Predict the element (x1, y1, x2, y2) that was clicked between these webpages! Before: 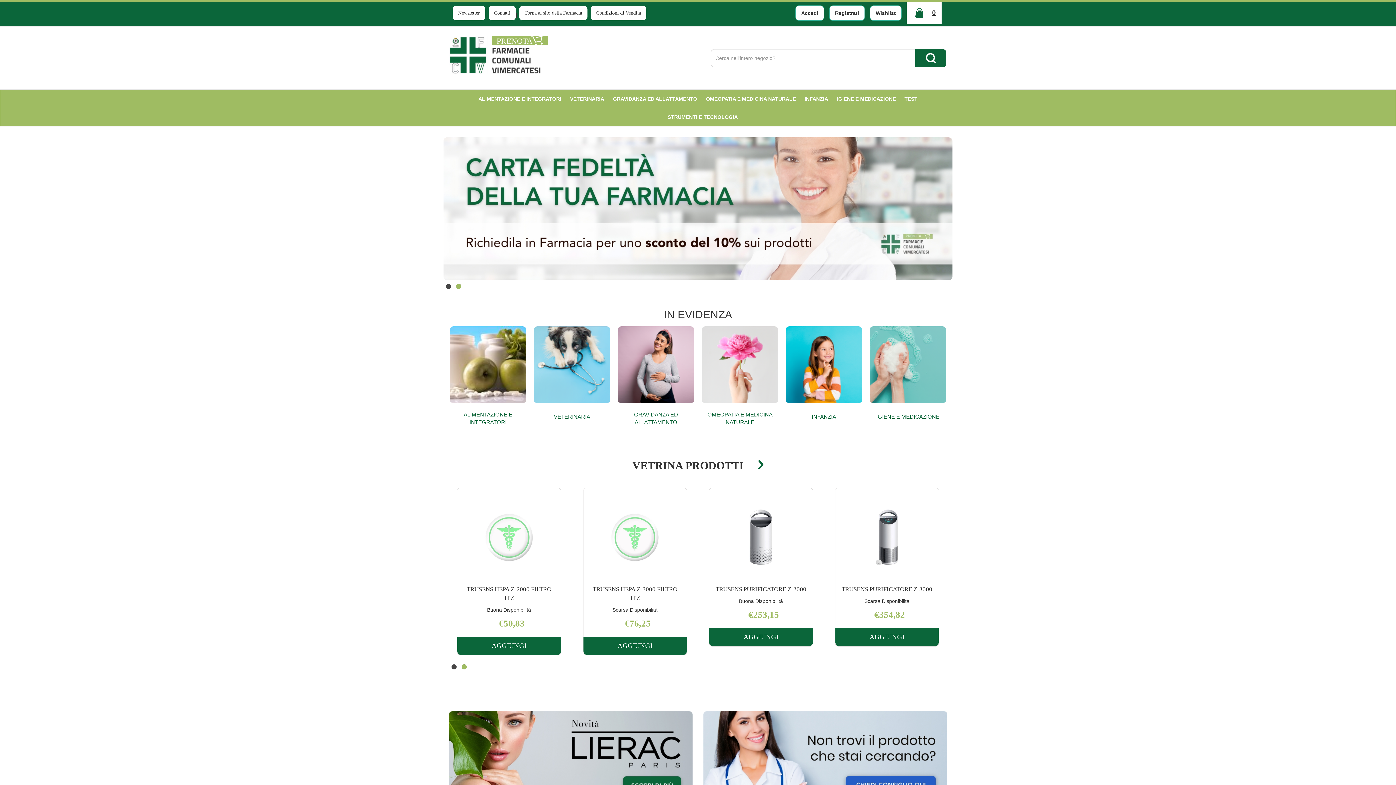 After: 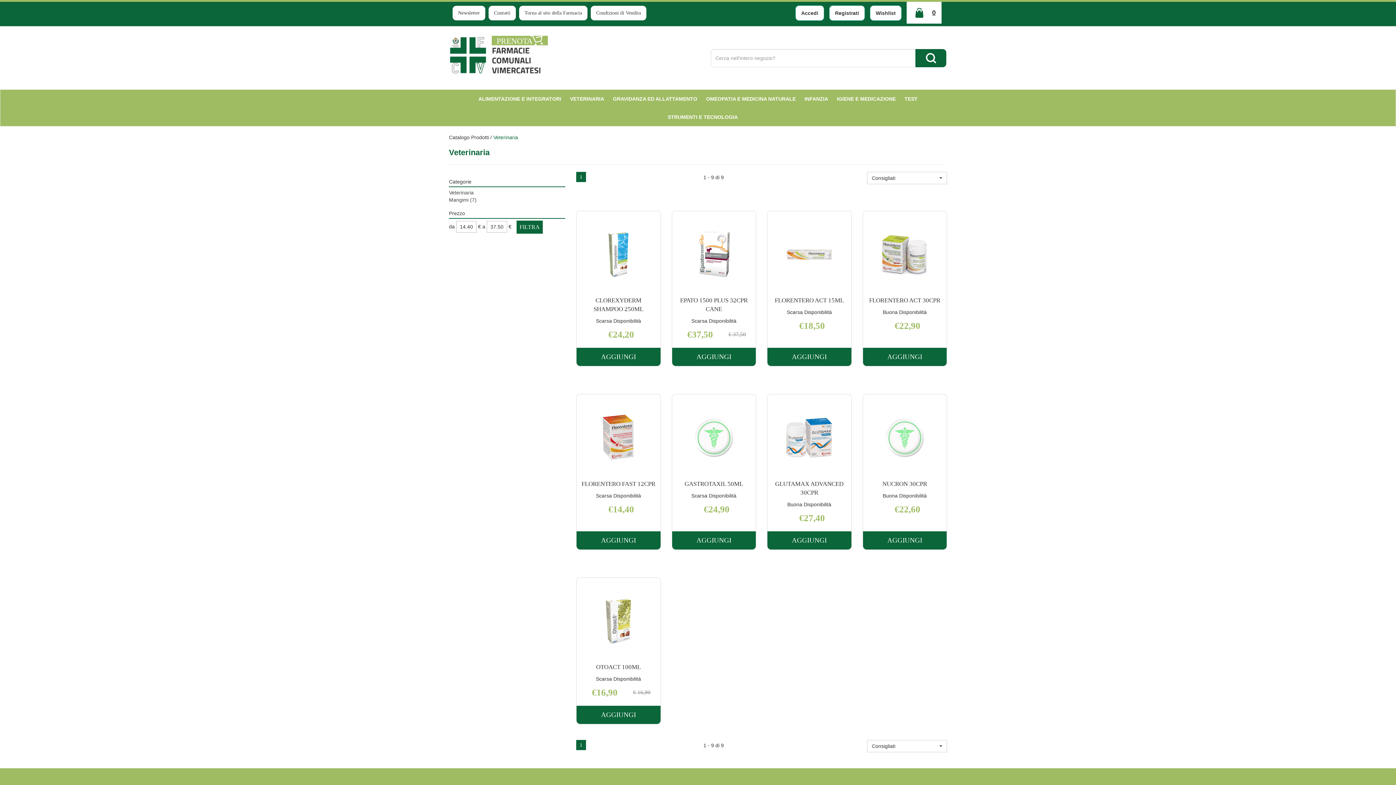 Action: label: VETERINARIA bbox: (533, 411, 610, 422)